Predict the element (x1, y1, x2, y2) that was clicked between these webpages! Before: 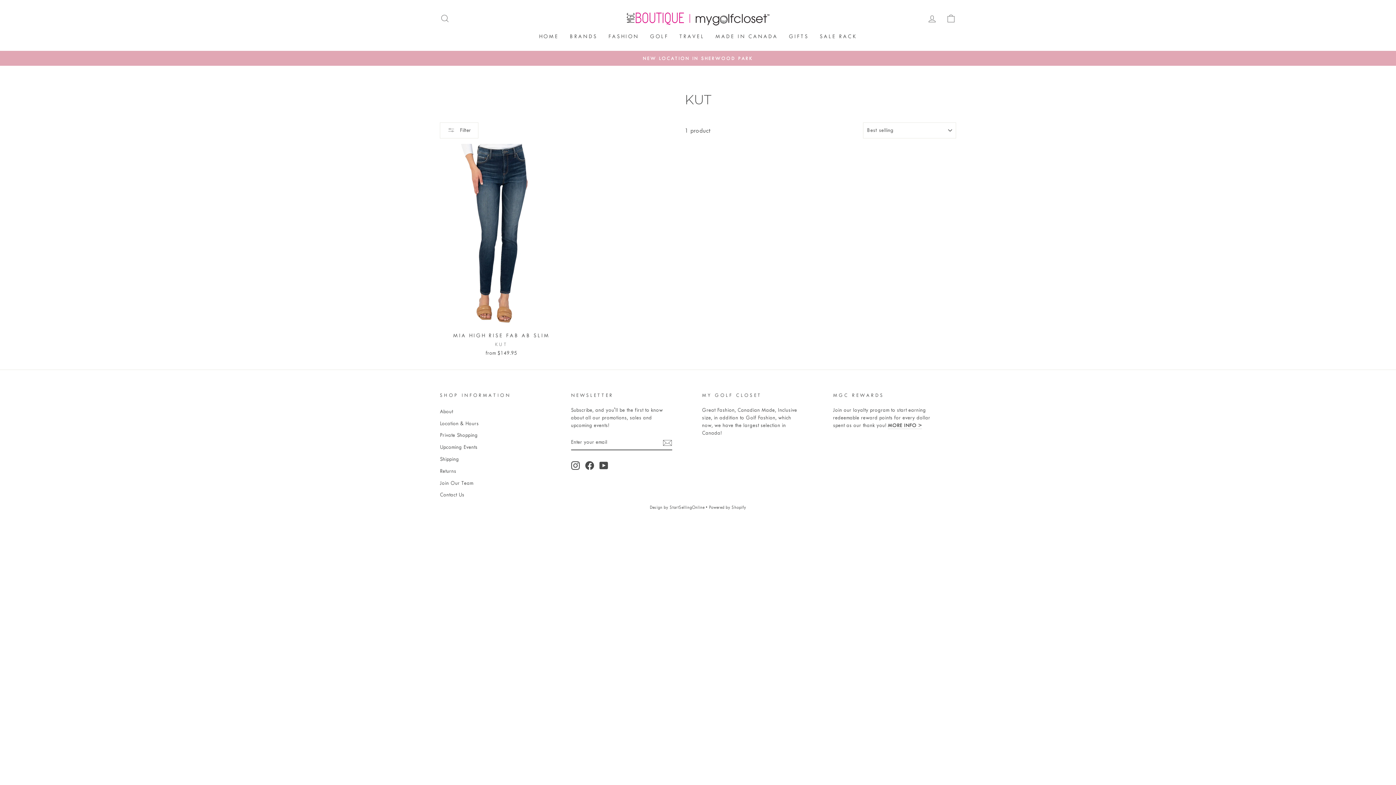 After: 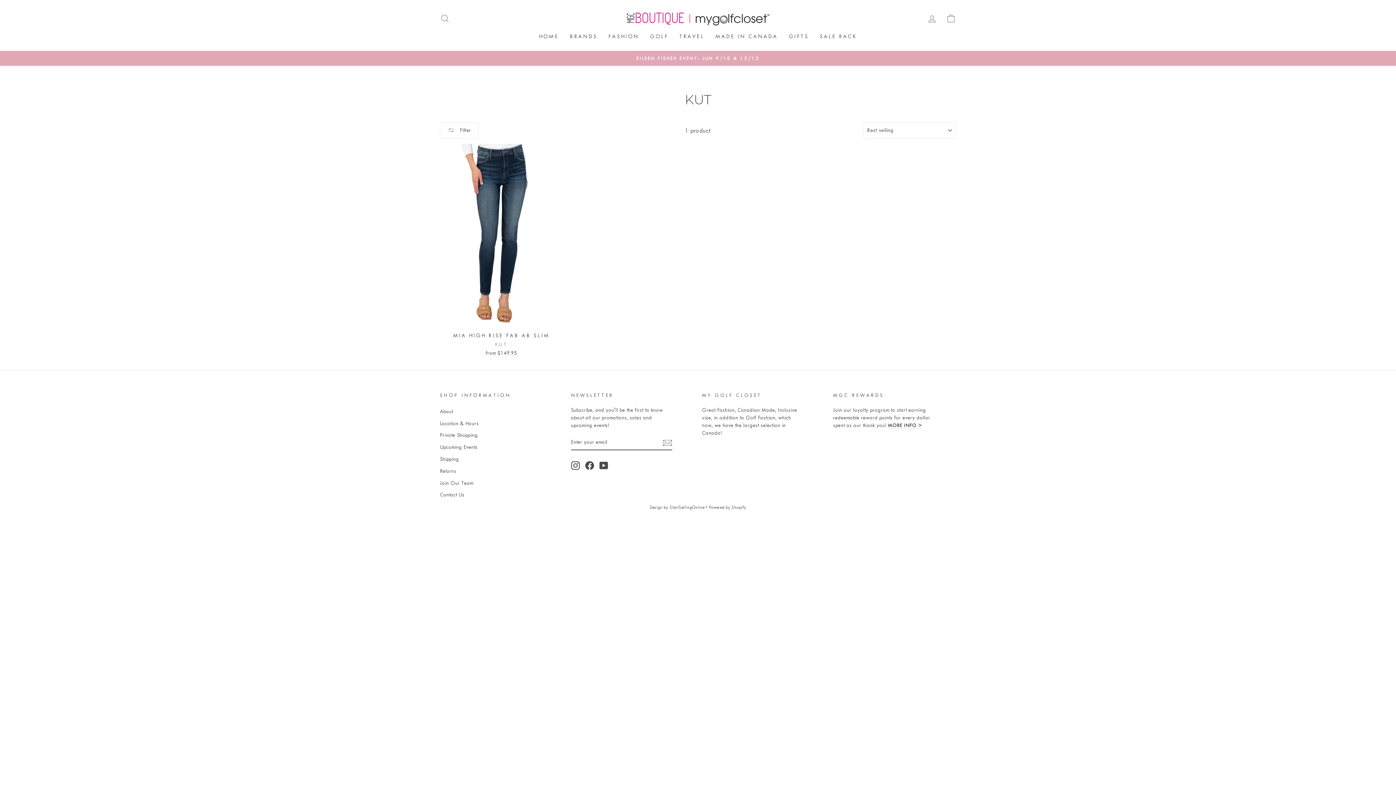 Action: label: YouTube bbox: (599, 461, 608, 470)